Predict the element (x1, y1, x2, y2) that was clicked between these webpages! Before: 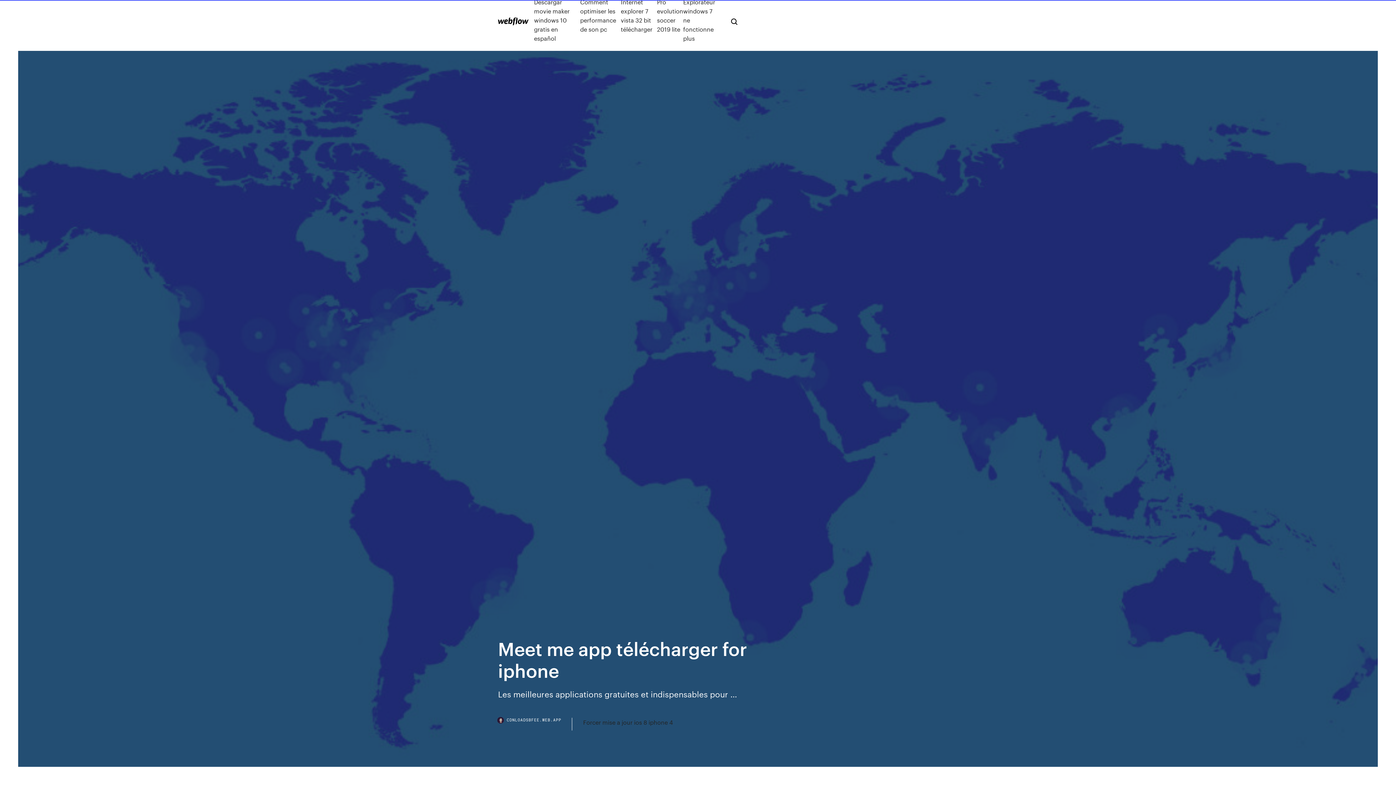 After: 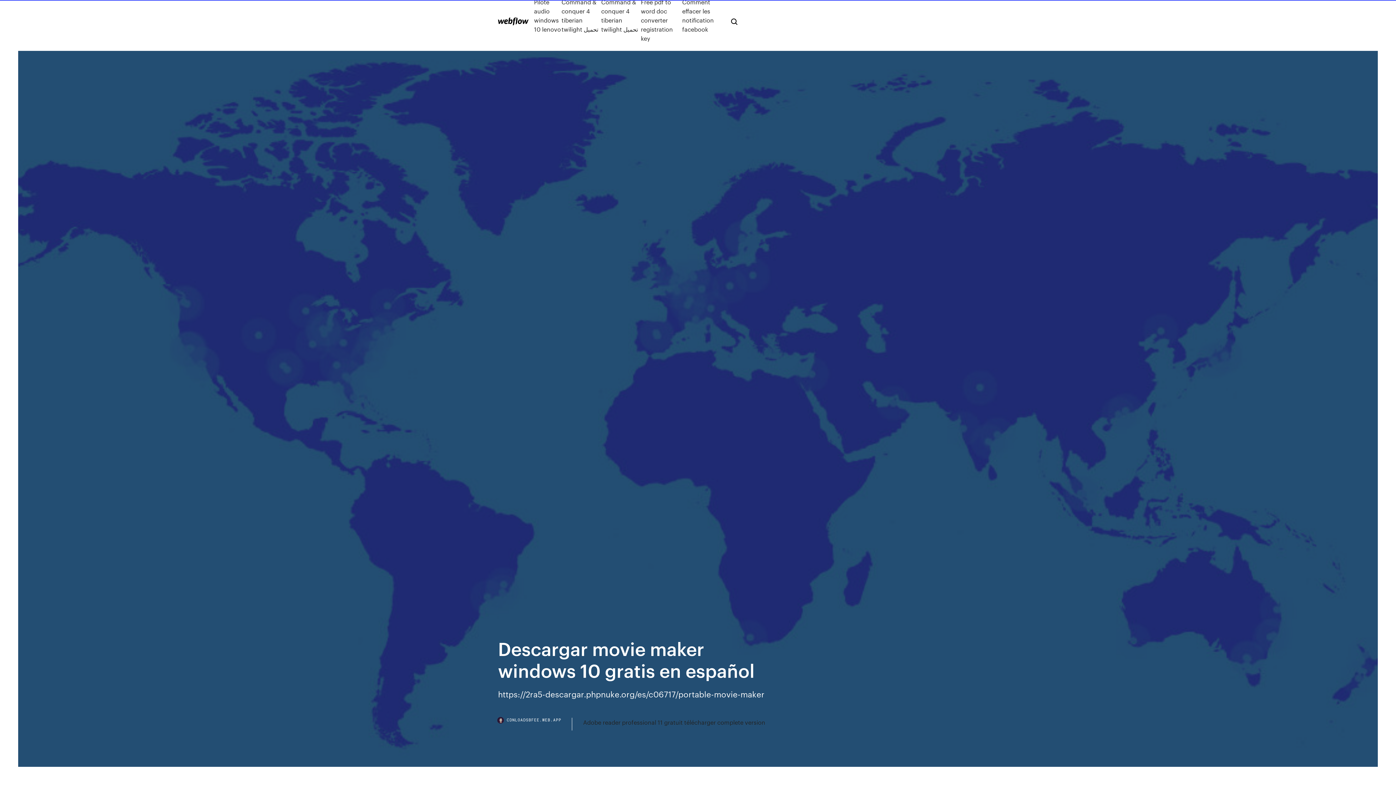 Action: bbox: (534, -2, 580, 42) label: Descargar movie maker windows 10 gratis en español